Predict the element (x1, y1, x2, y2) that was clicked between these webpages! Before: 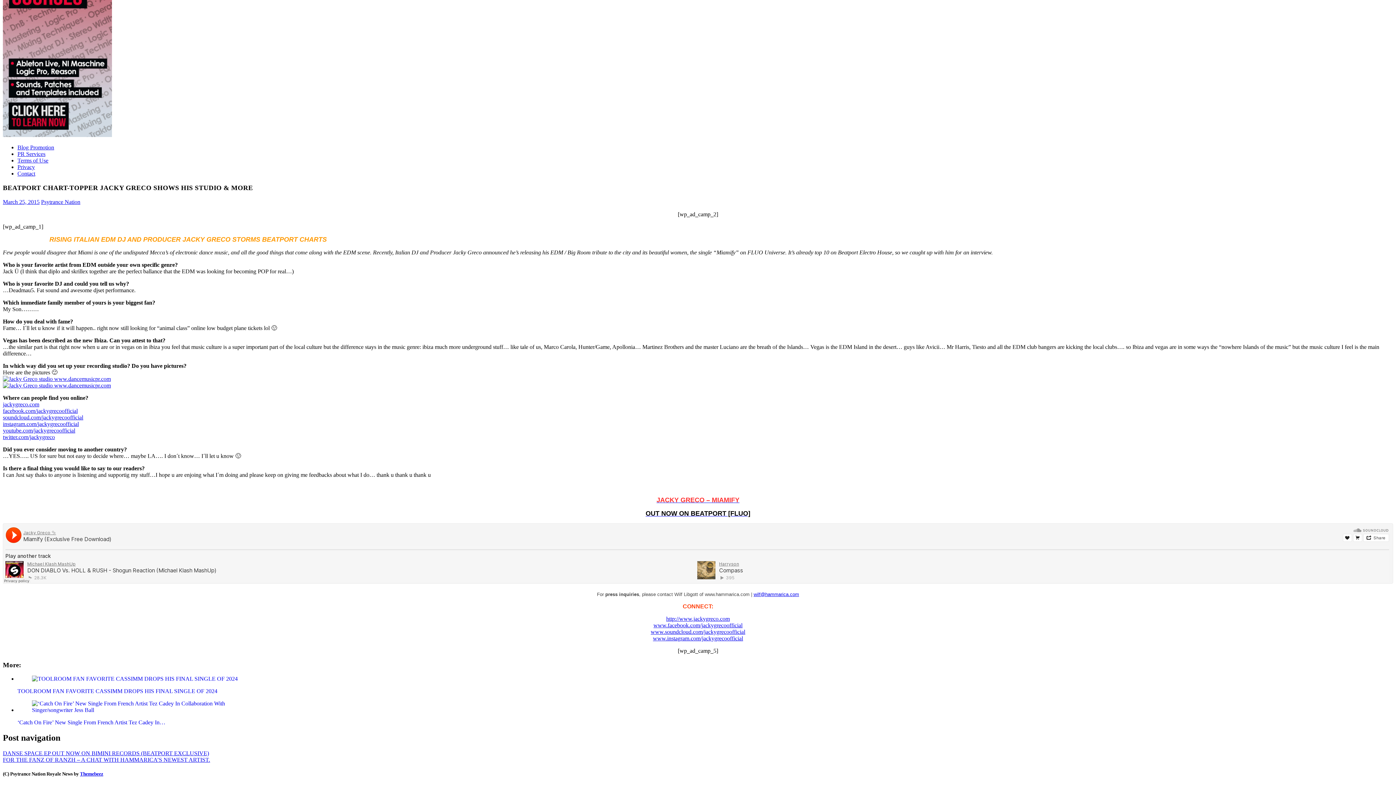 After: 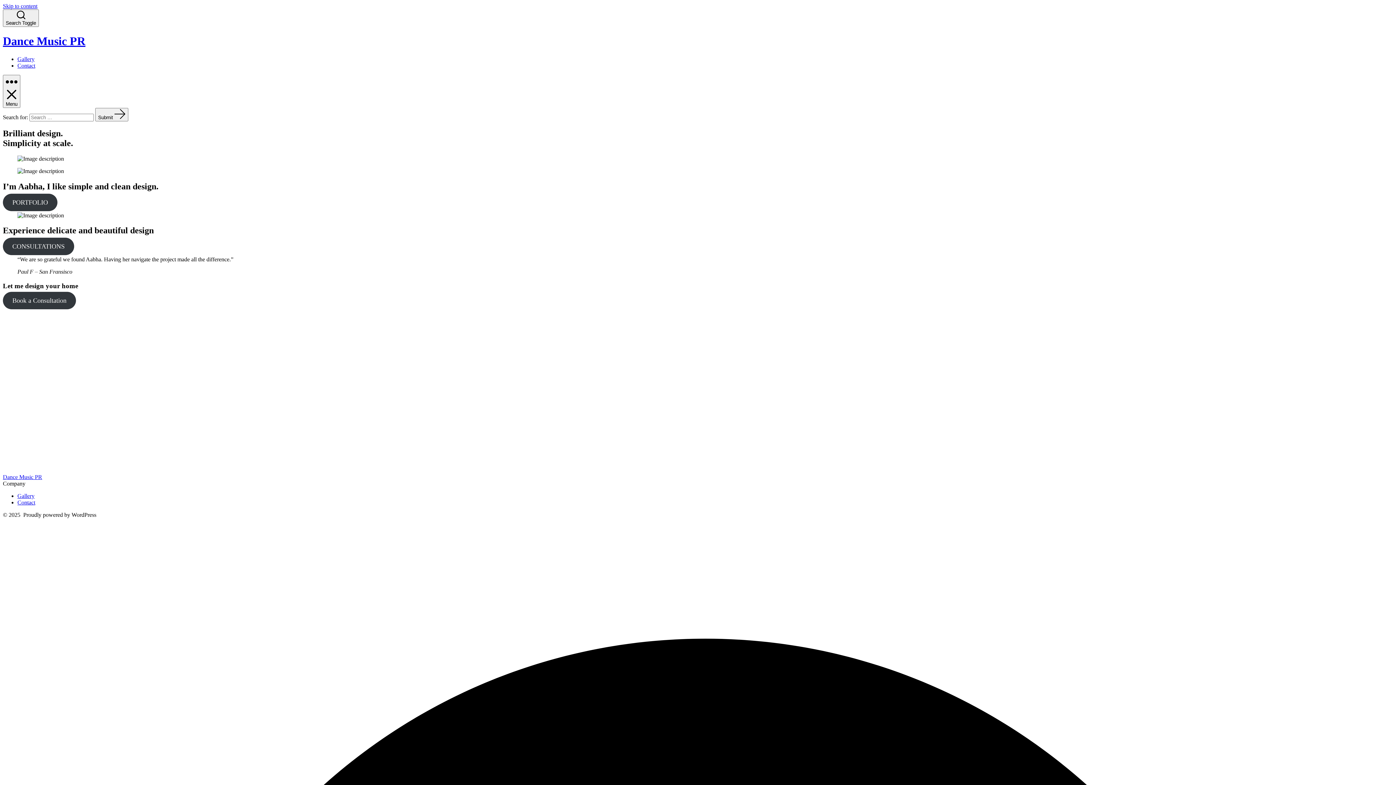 Action: label: PR Services bbox: (17, 151, 45, 157)